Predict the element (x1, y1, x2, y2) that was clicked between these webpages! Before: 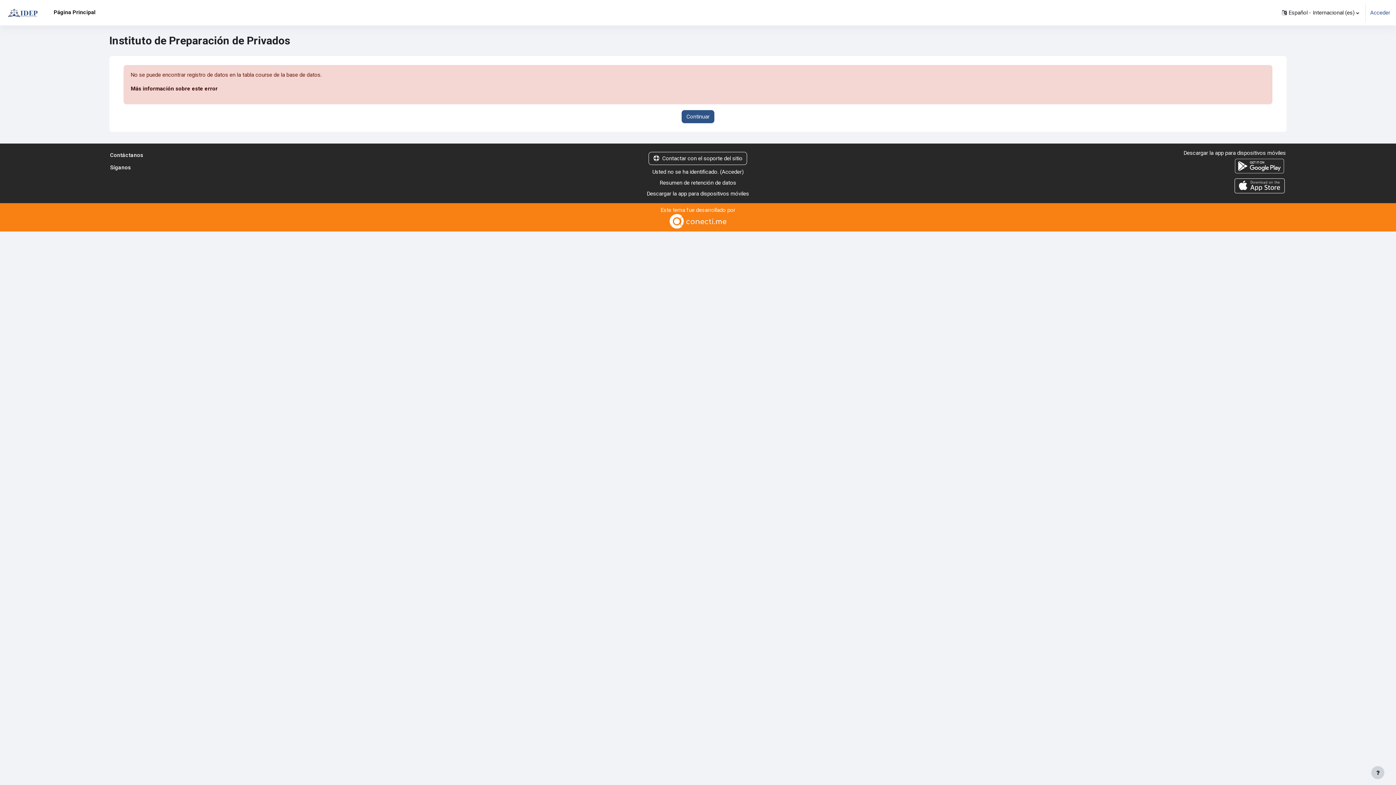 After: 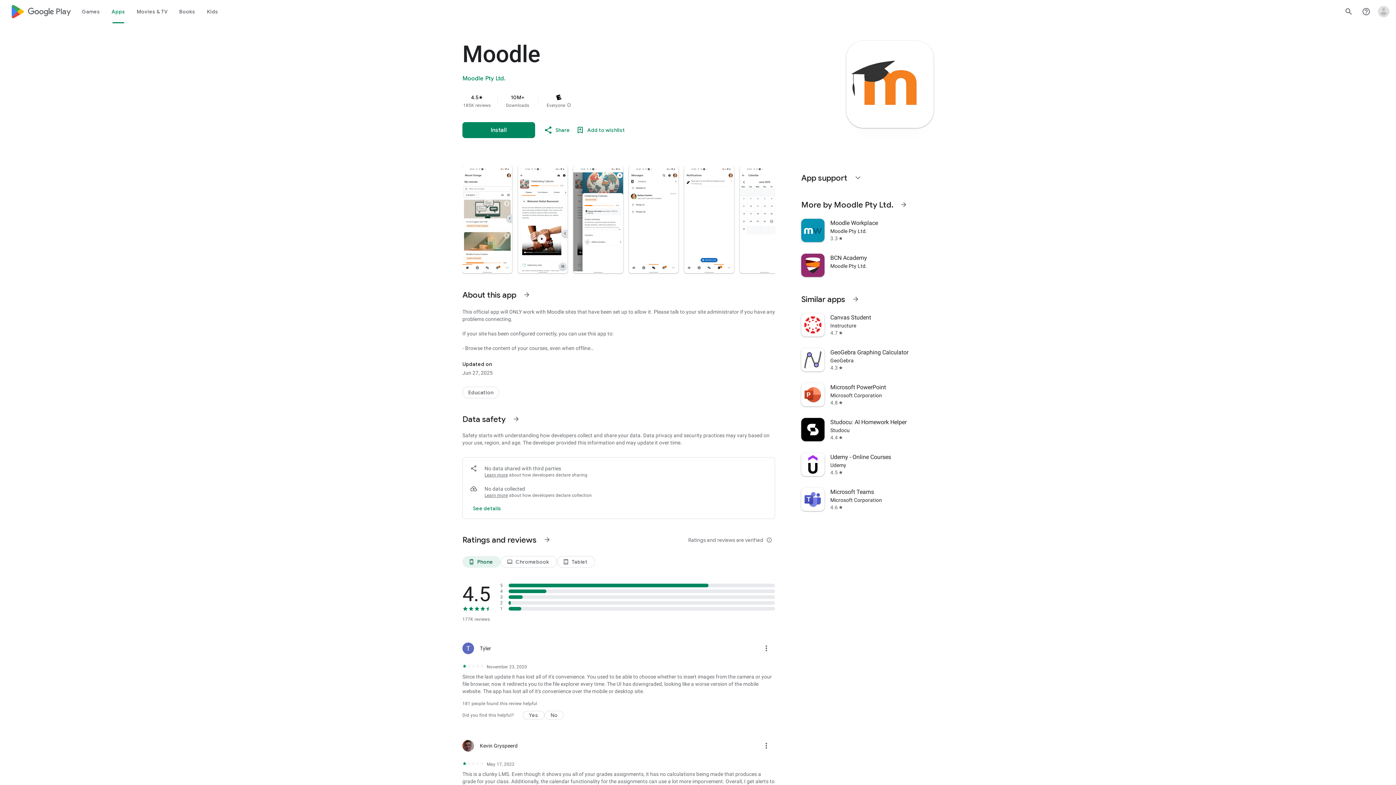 Action: bbox: (901, 157, 1286, 175)